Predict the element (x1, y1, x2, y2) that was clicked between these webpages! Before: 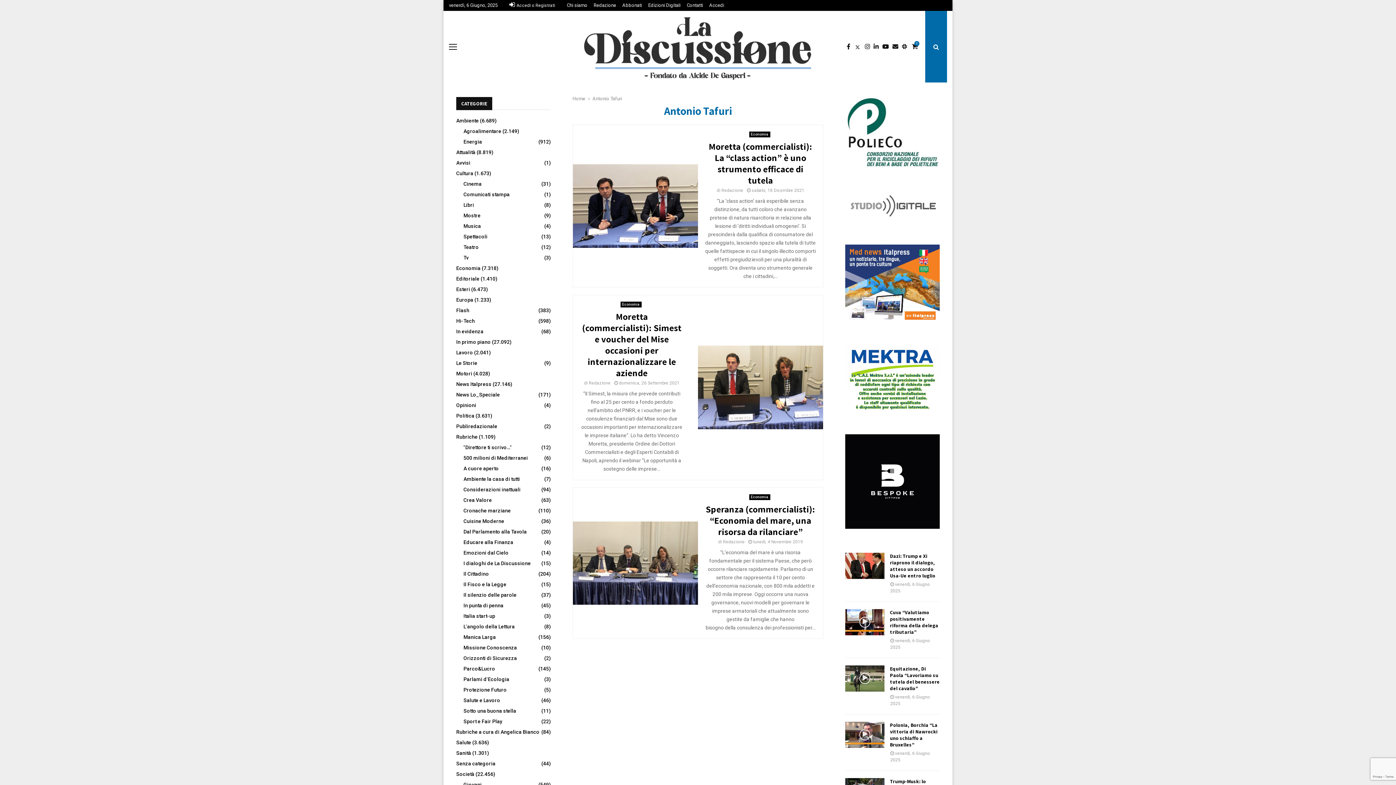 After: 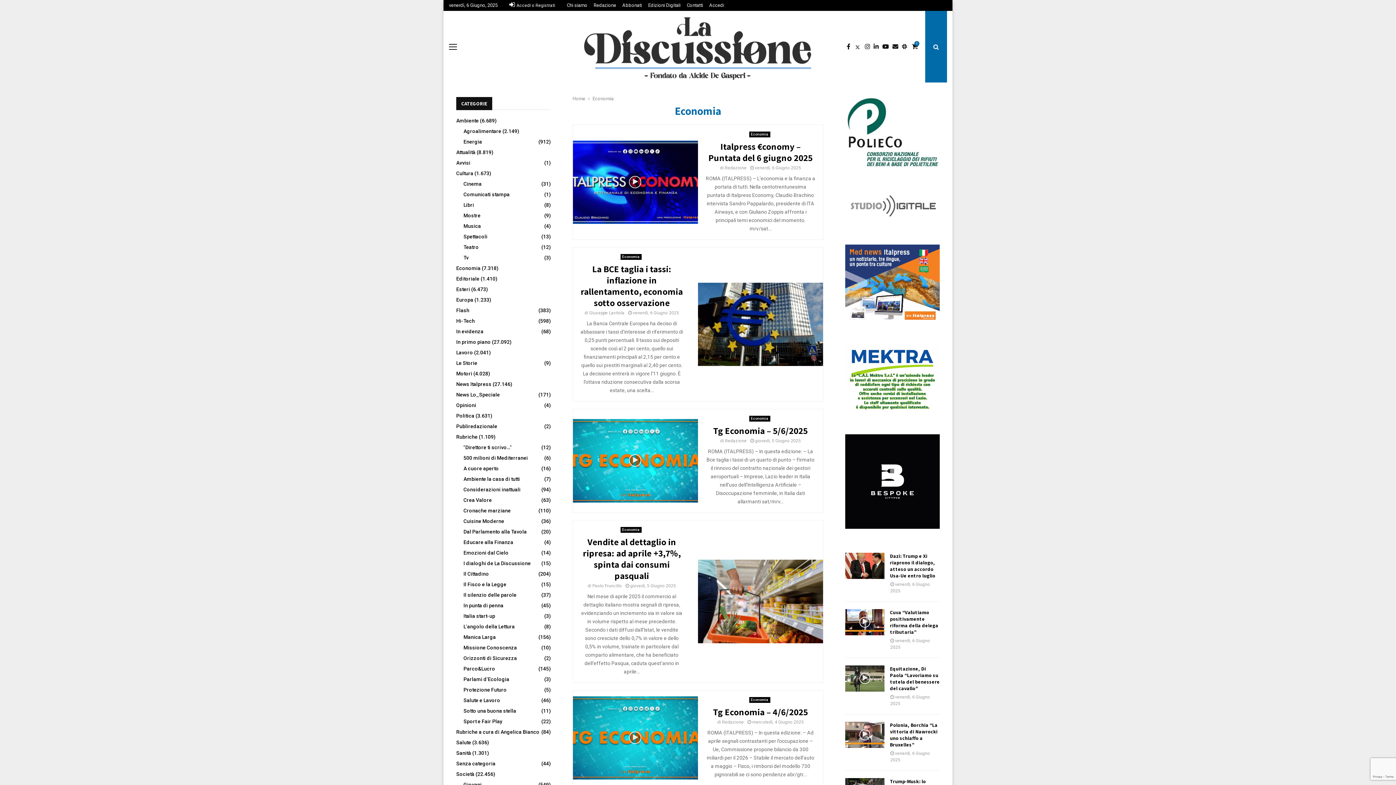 Action: label: Economia bbox: (749, 494, 770, 500)